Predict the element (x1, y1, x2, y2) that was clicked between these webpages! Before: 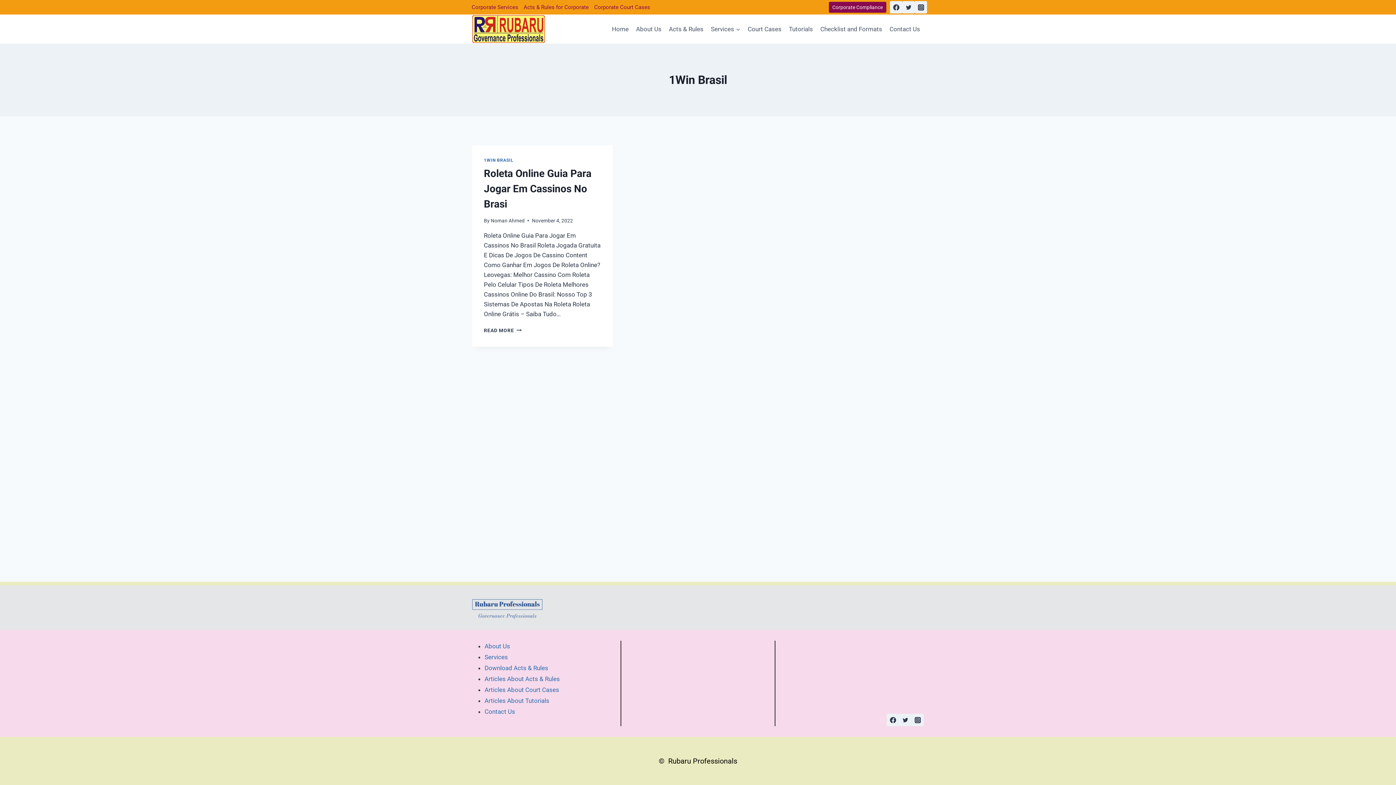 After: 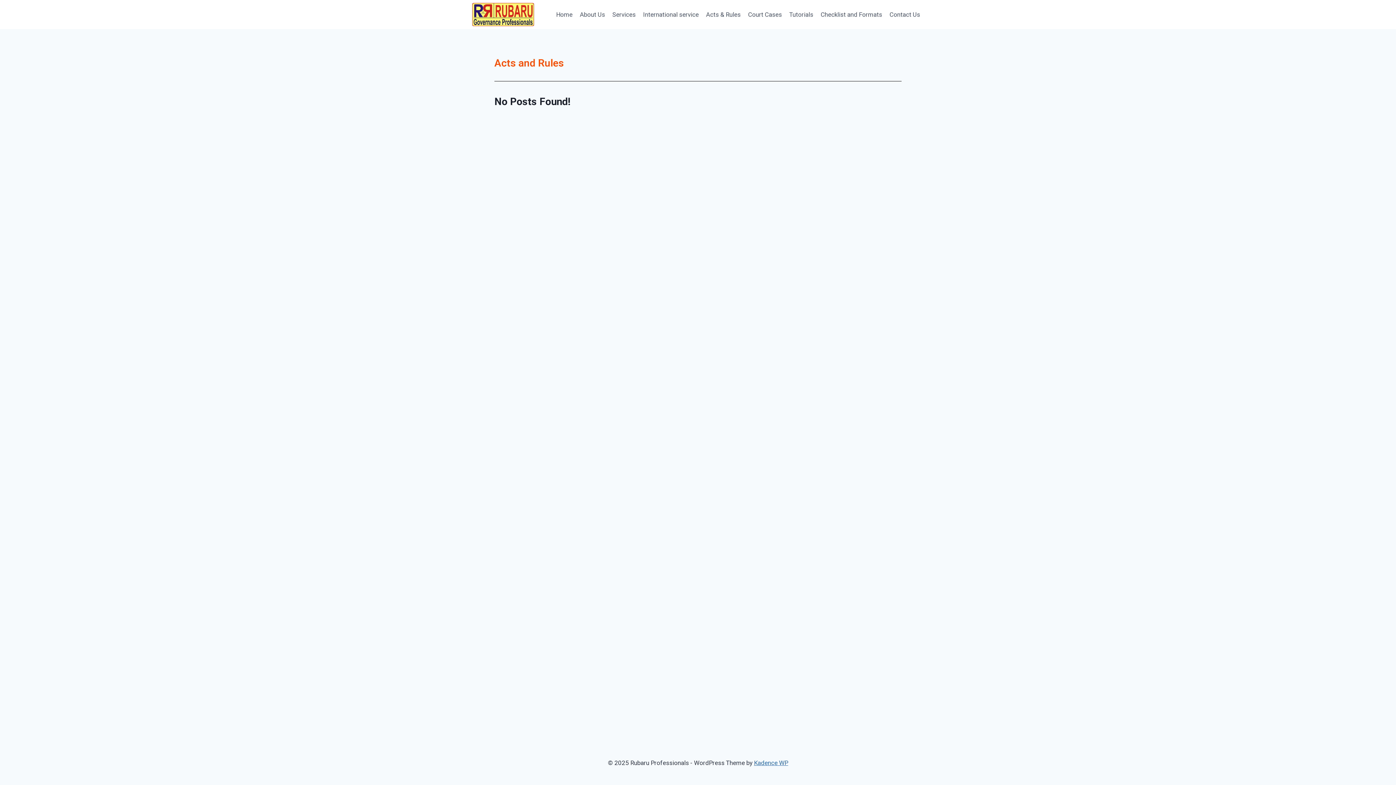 Action: bbox: (521, 2, 591, 11) label: Acts & Rules for Corporate